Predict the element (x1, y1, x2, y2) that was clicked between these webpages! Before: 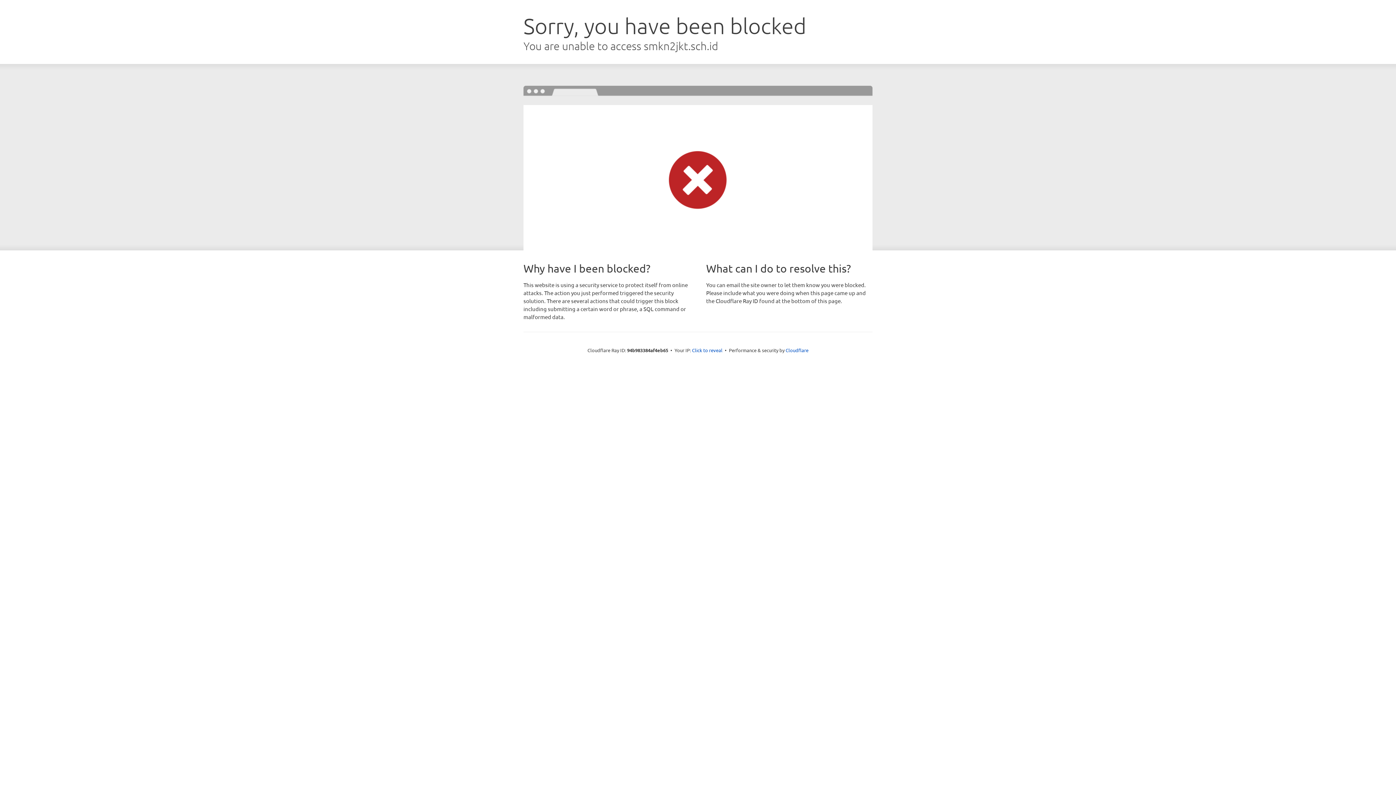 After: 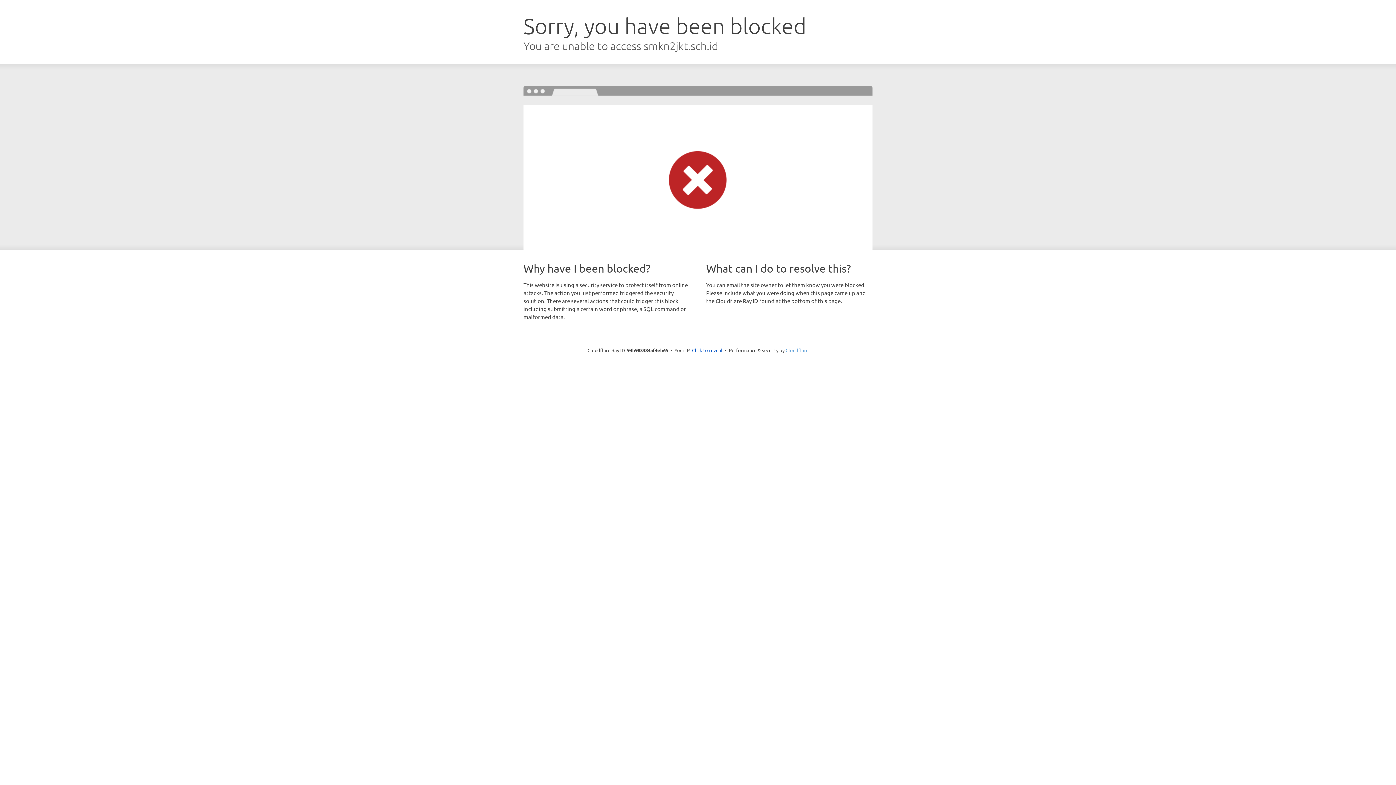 Action: bbox: (785, 347, 808, 353) label: Cloudflare